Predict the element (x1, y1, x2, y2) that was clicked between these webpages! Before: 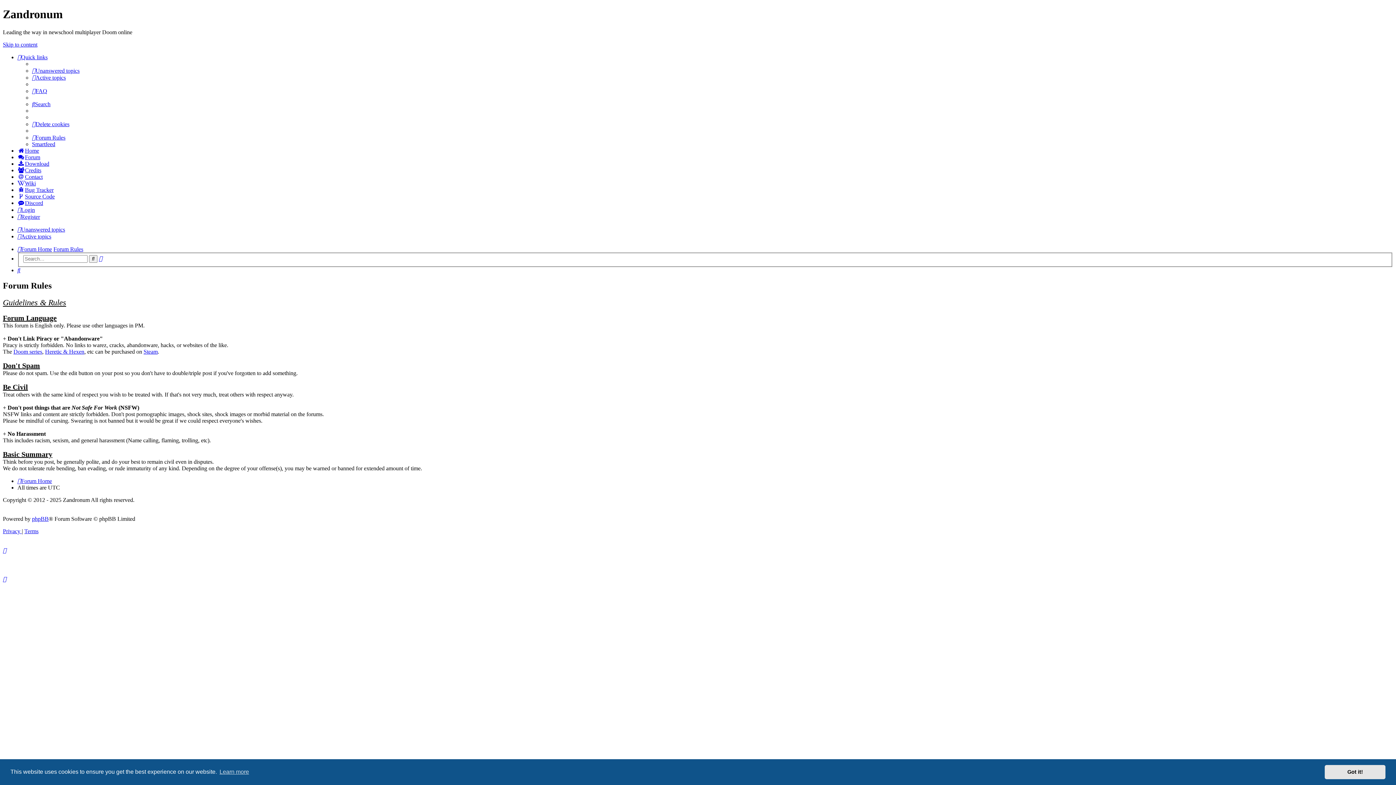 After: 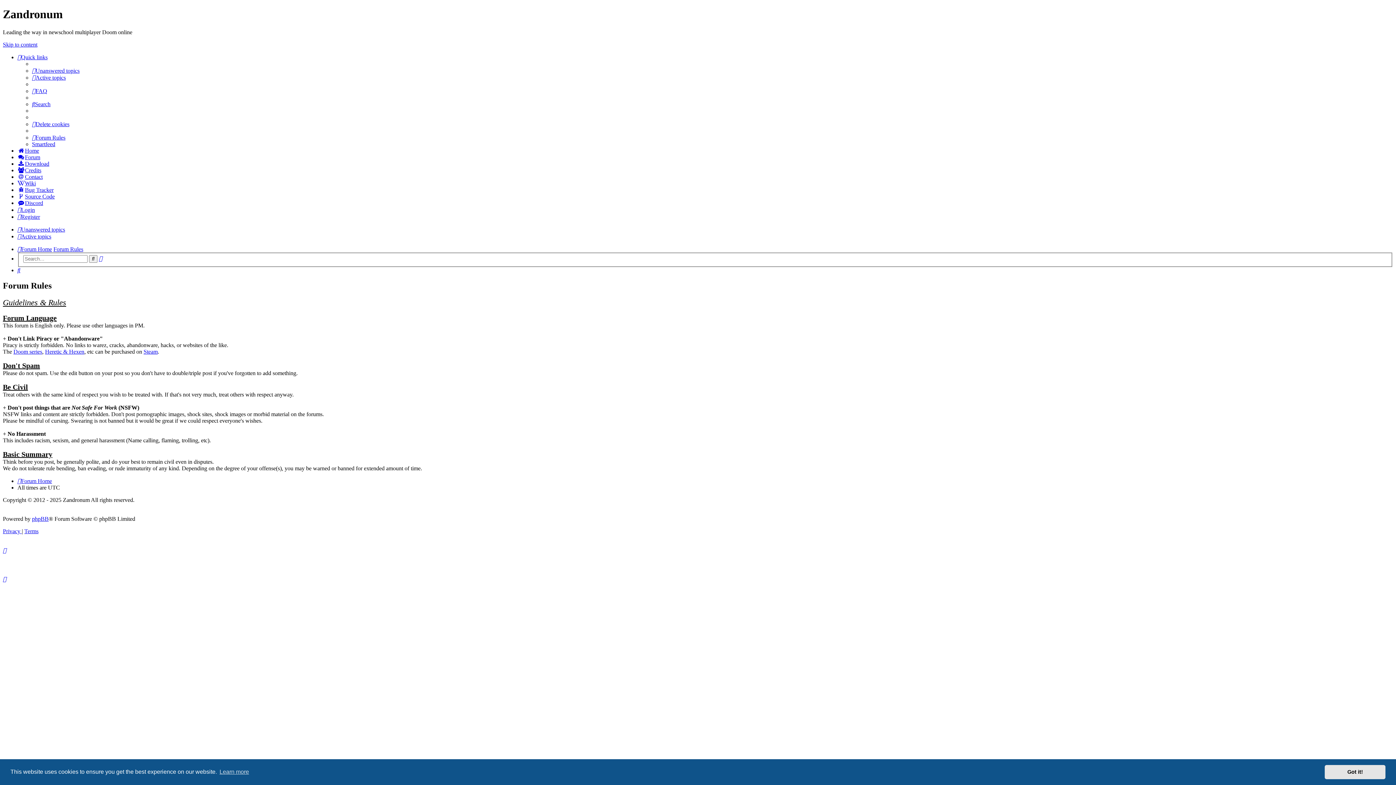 Action: bbox: (2, 547, 6, 553)